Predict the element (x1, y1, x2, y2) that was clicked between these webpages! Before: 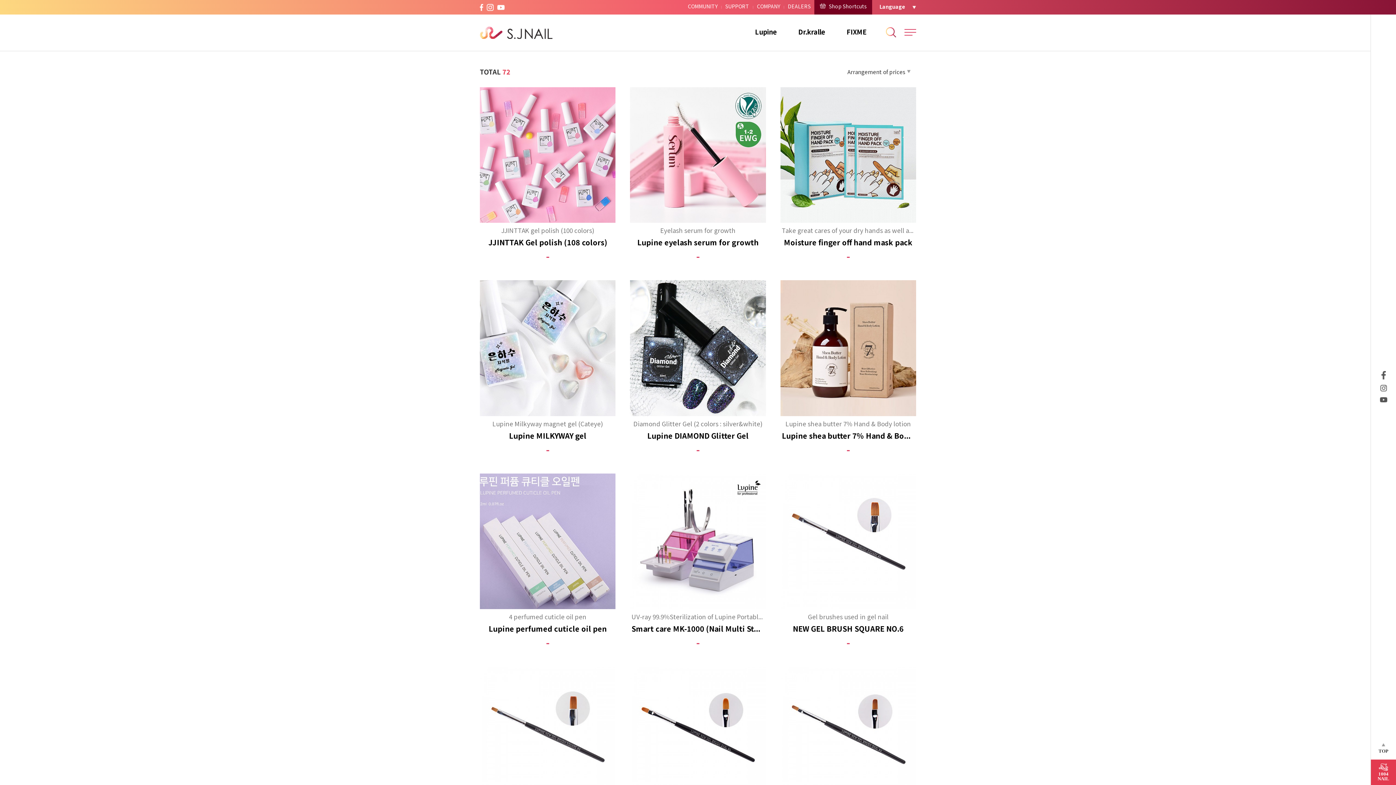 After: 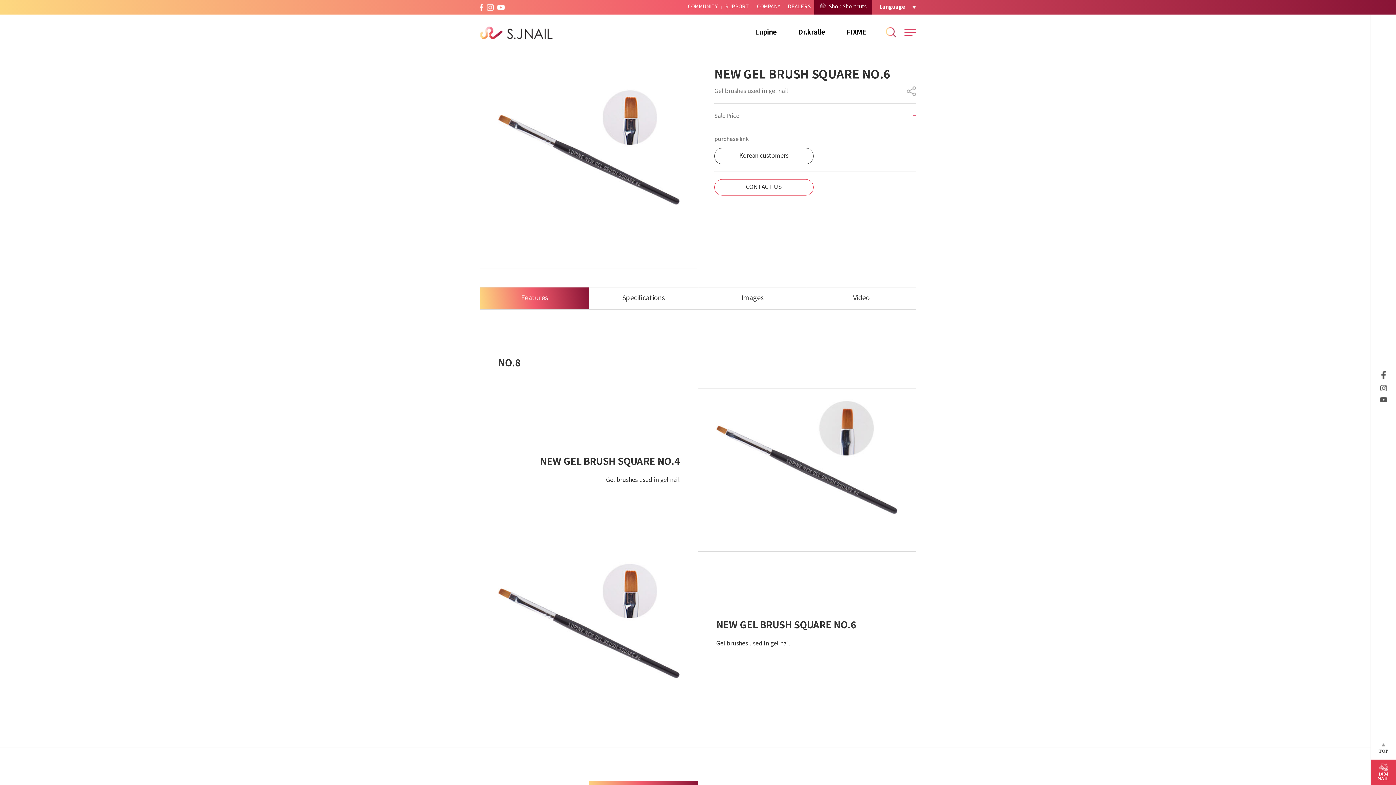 Action: label: Gel brushes used in gel nail

NEW GEL BRUSH SQUARE NO.6
- bbox: (780, 473, 916, 648)